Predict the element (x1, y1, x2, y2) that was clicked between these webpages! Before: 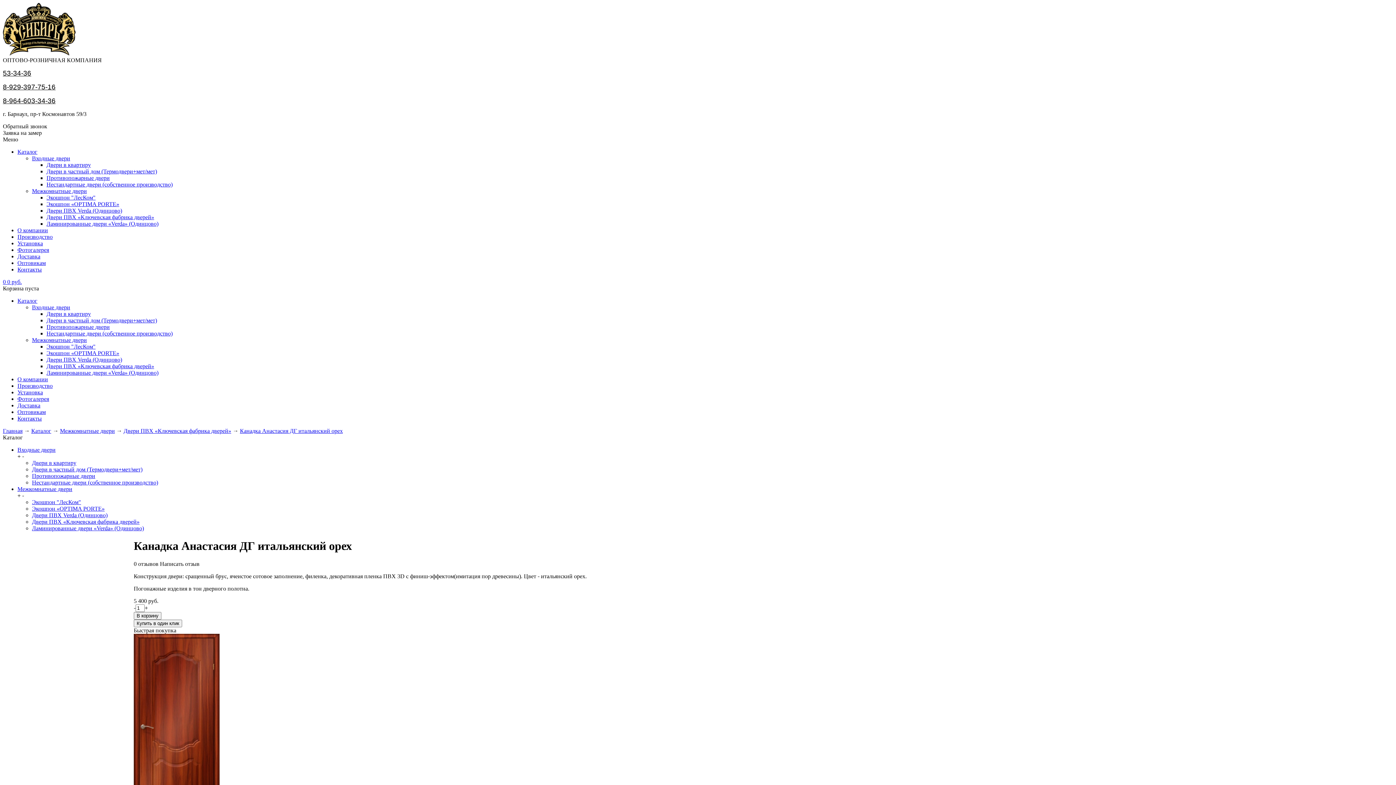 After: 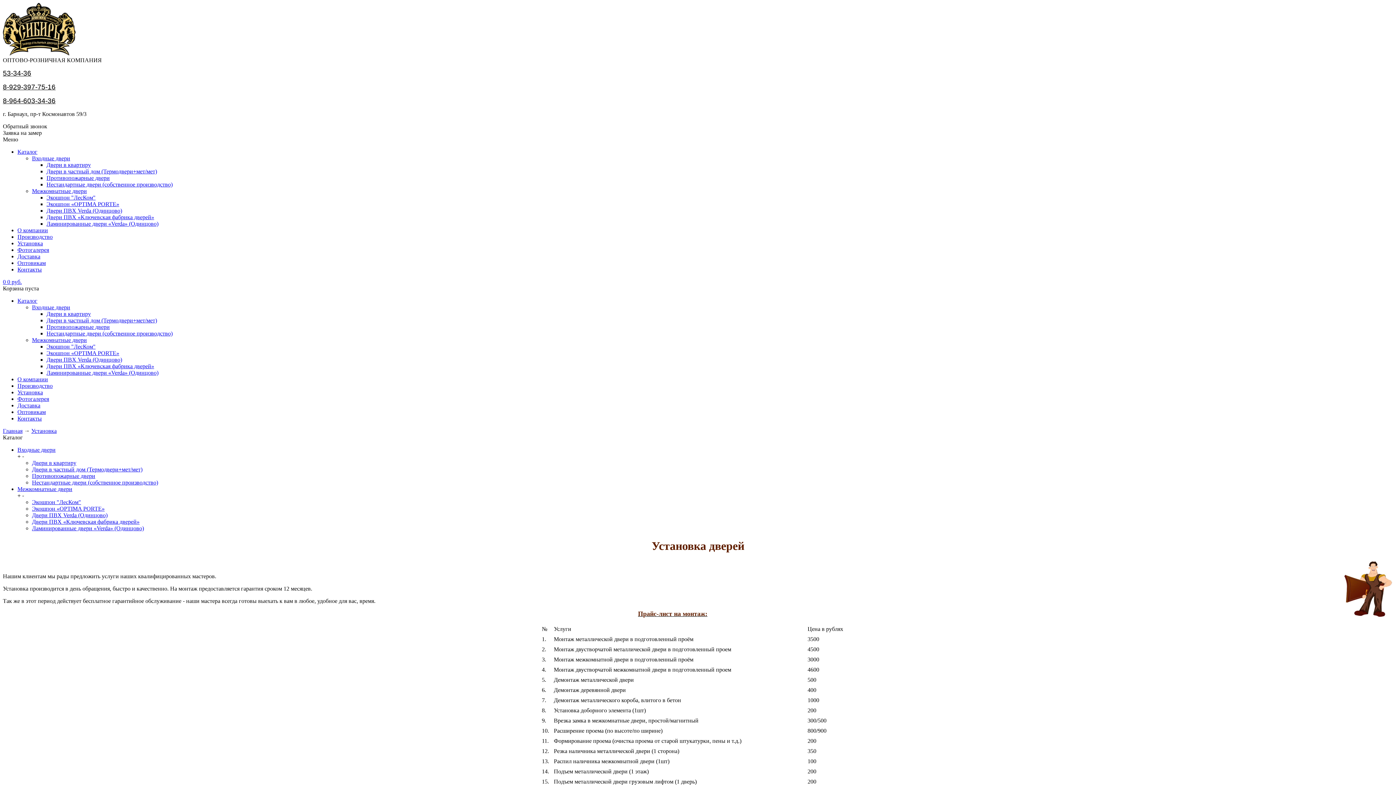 Action: label: Установка bbox: (17, 240, 42, 246)